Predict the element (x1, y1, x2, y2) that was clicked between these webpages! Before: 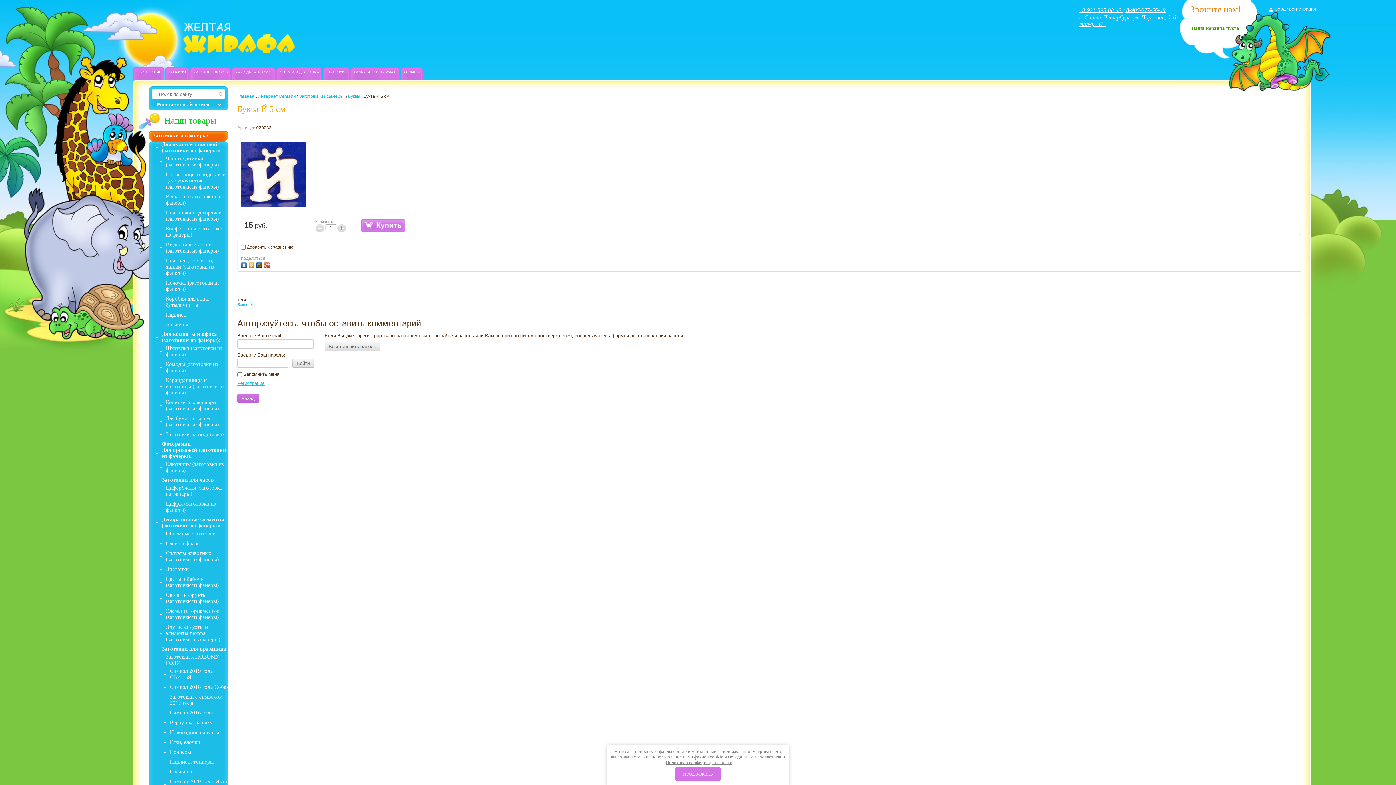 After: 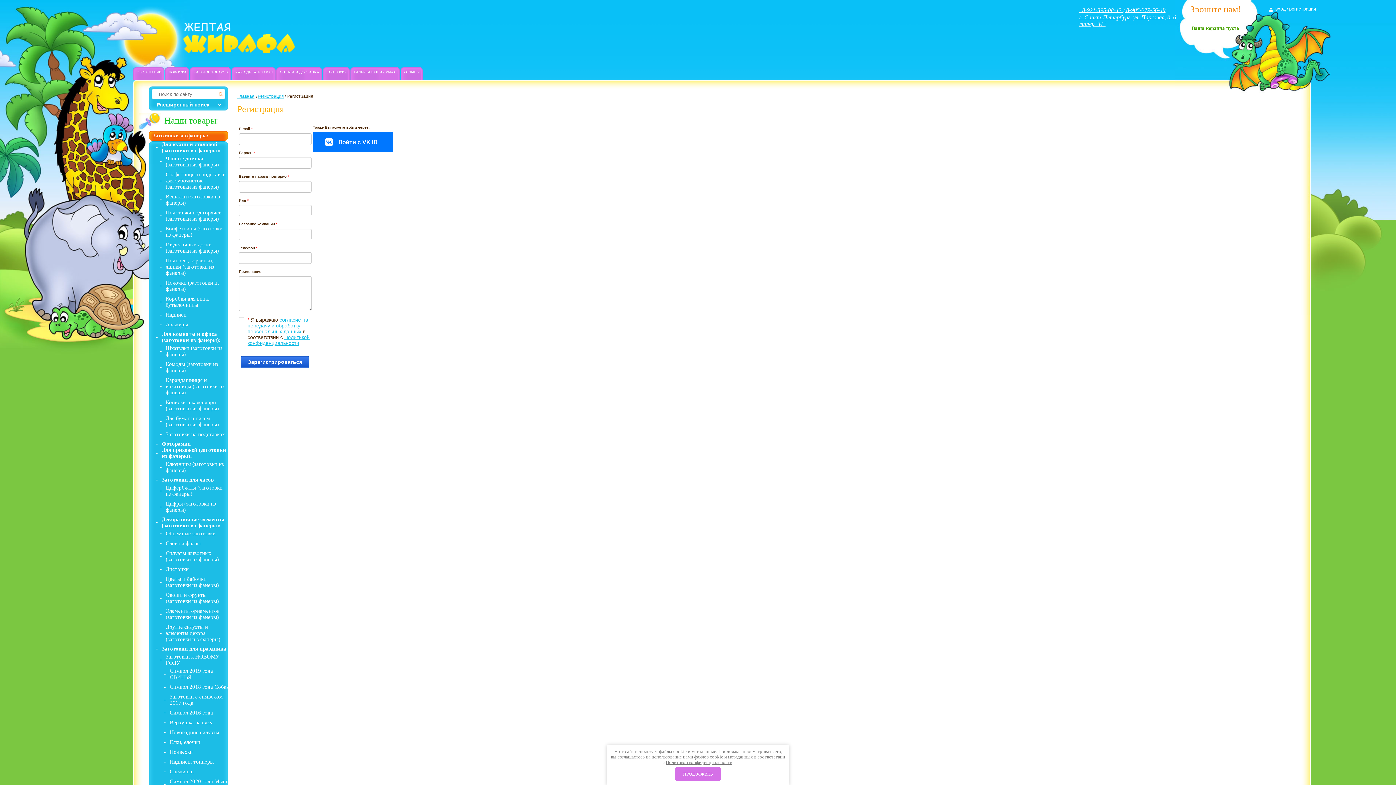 Action: bbox: (237, 380, 264, 386) label: Регистрация